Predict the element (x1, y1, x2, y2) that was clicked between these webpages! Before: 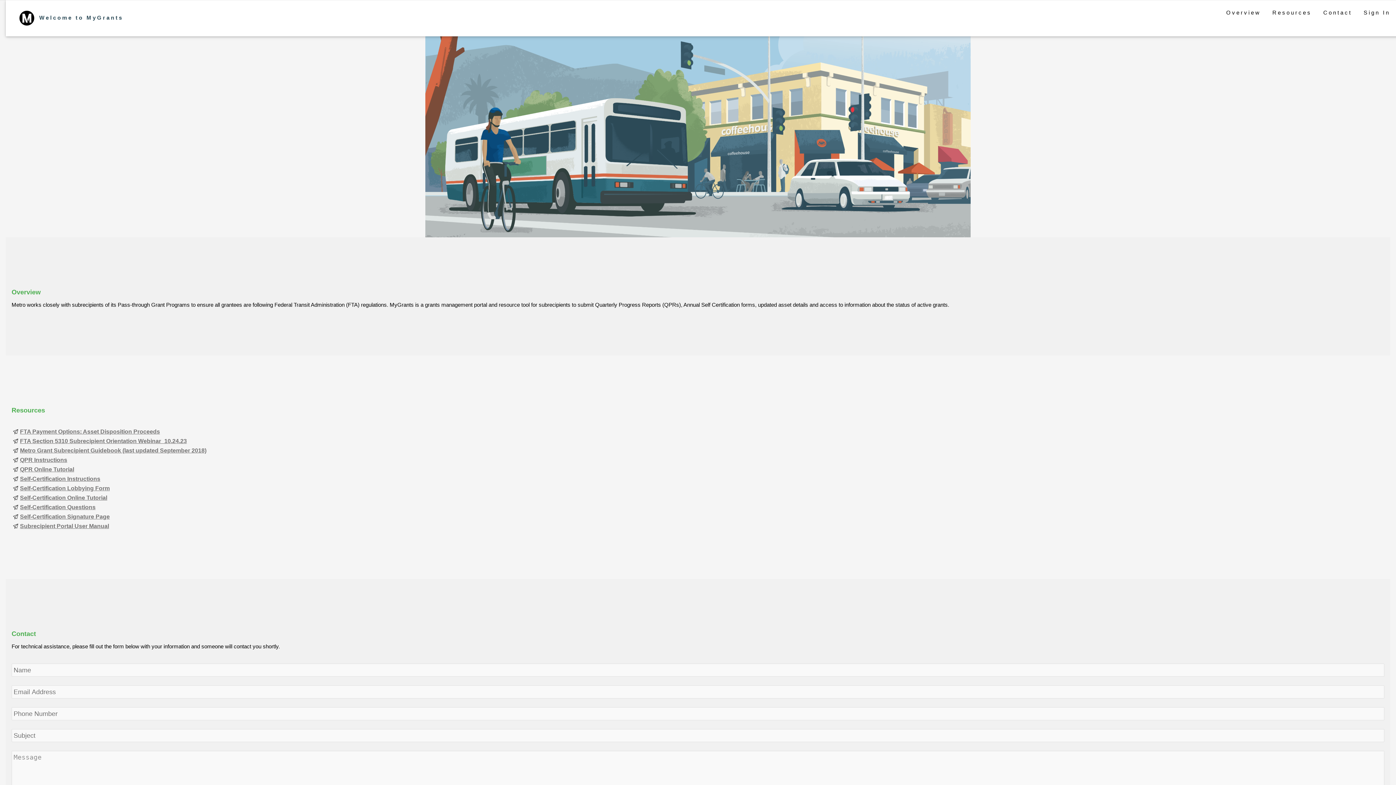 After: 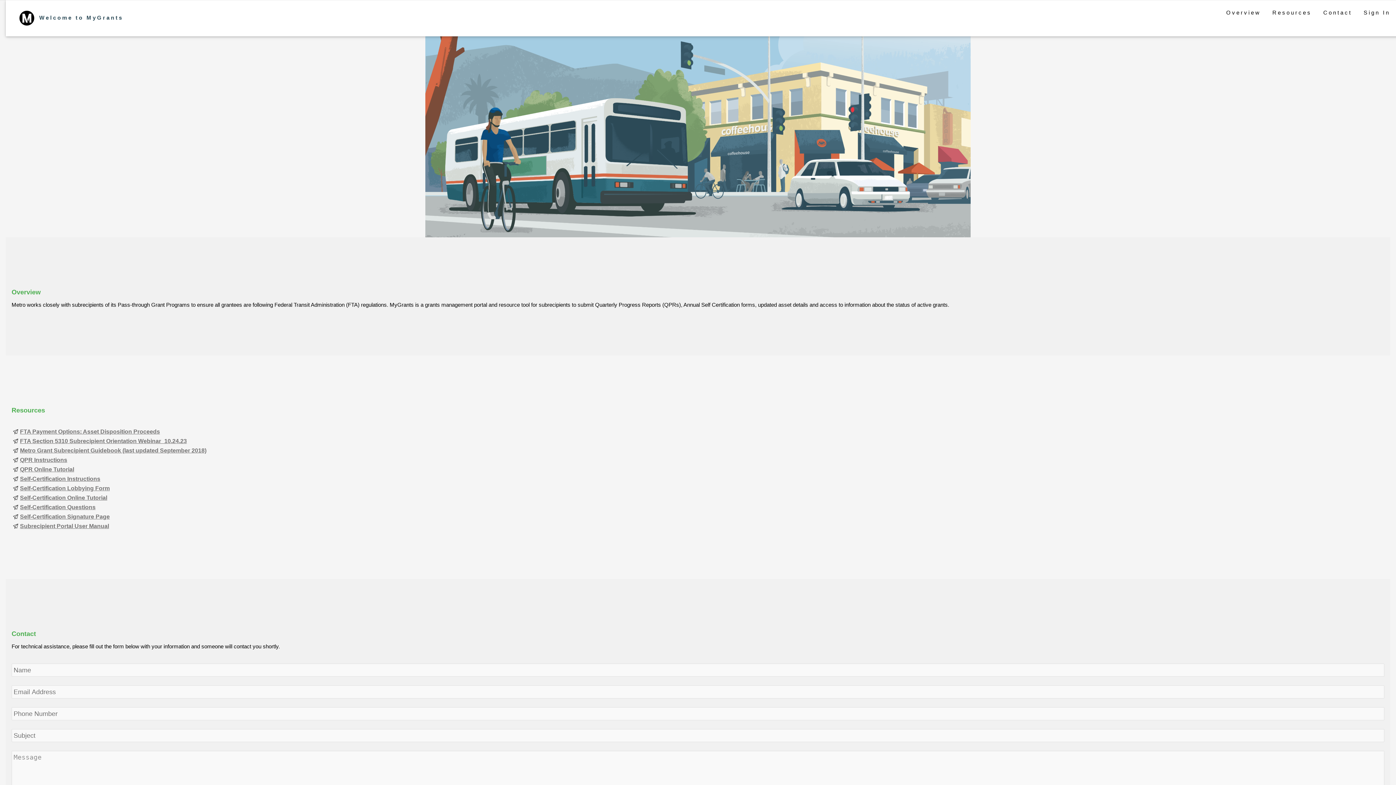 Action: label: Metro Grant Subrecipient Guidebook (last updated September 2018) bbox: (20, 447, 206, 453)